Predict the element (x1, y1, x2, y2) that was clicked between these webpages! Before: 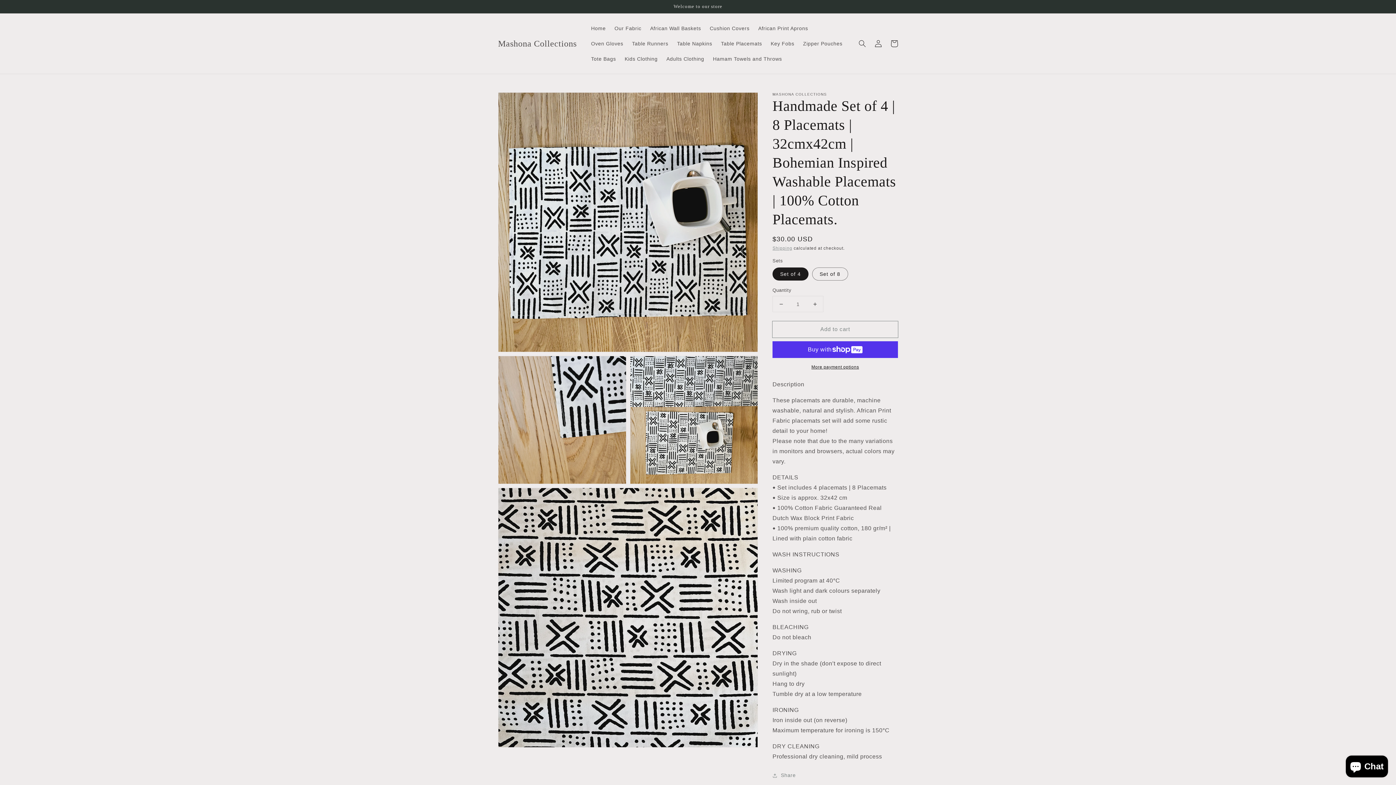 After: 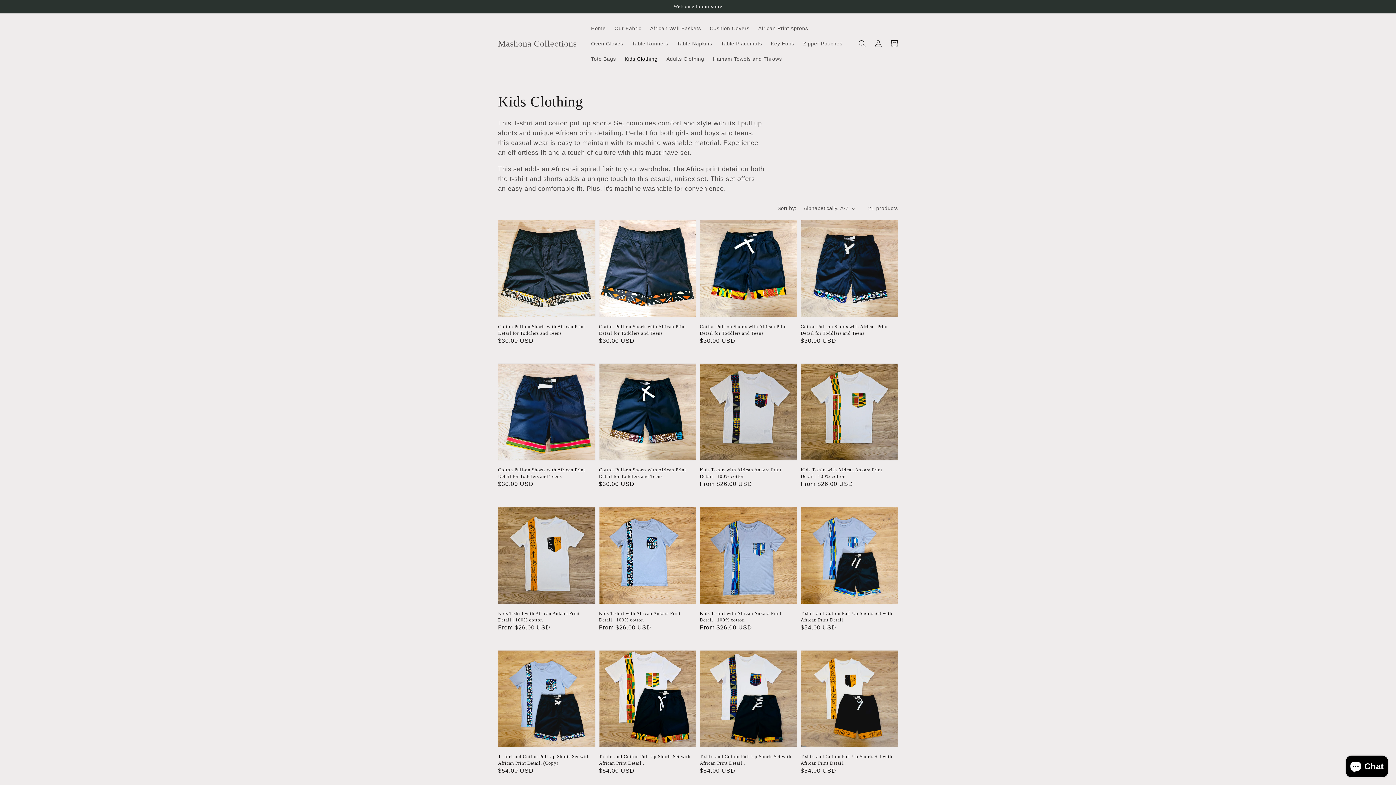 Action: label: Kids Clothing bbox: (620, 51, 662, 66)